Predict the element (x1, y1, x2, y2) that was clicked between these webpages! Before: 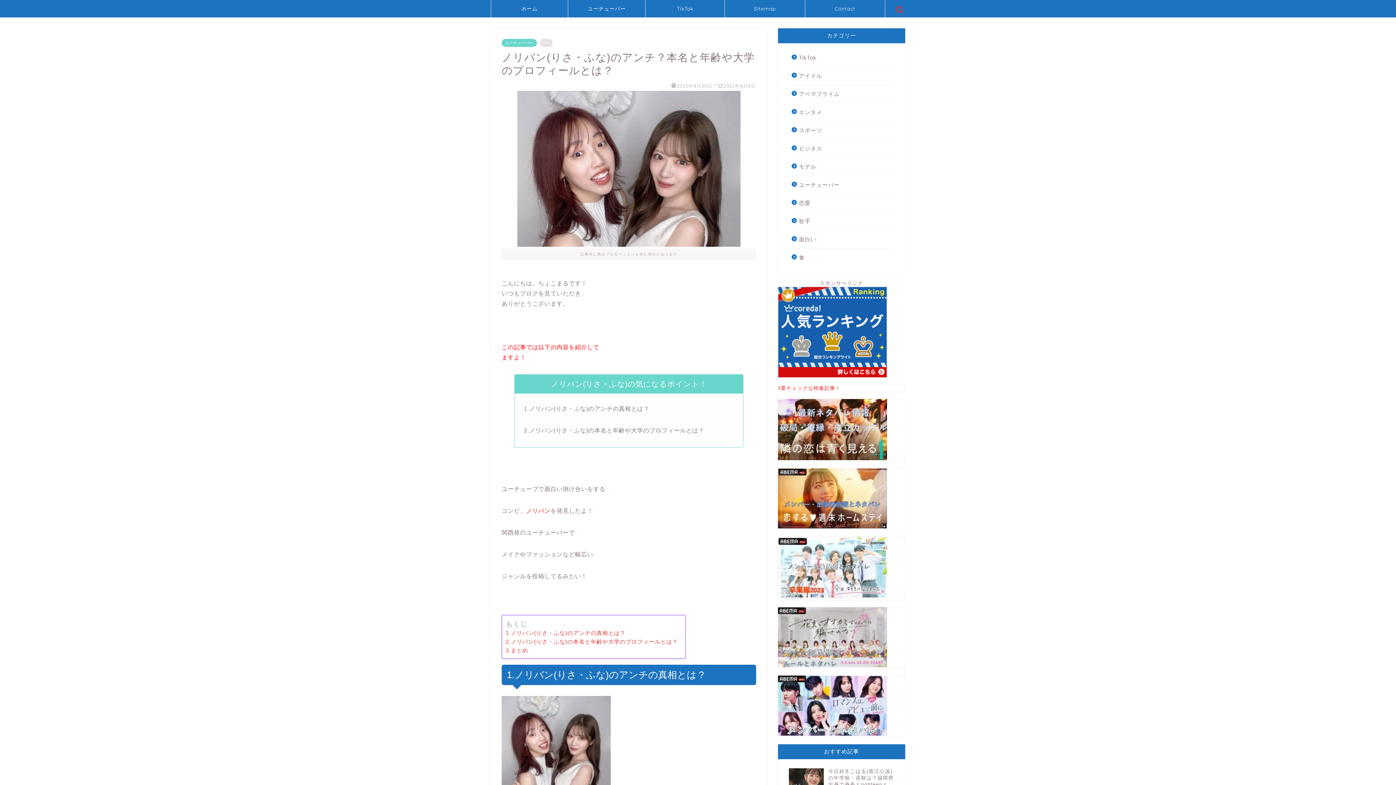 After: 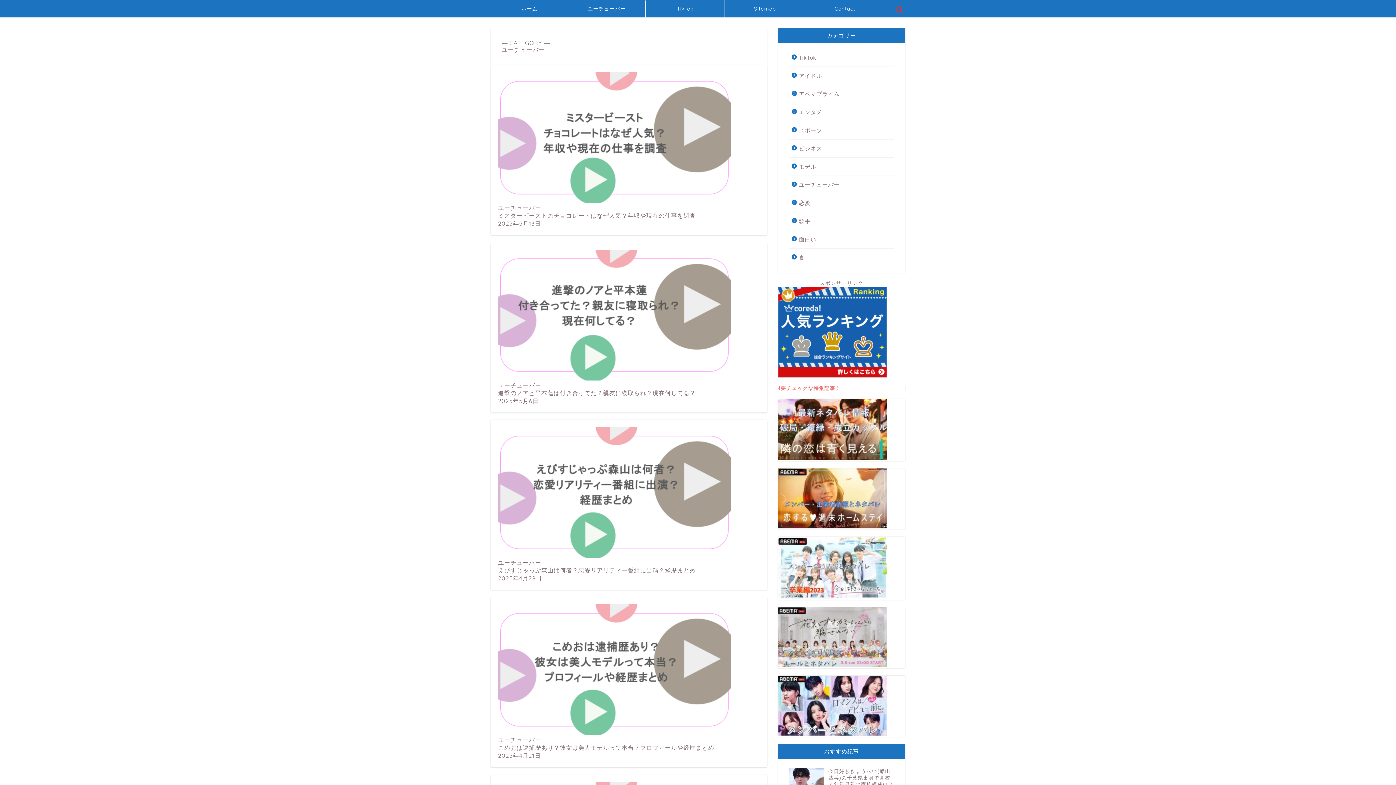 Action: label: ユーチューバー bbox: (789, 176, 893, 193)